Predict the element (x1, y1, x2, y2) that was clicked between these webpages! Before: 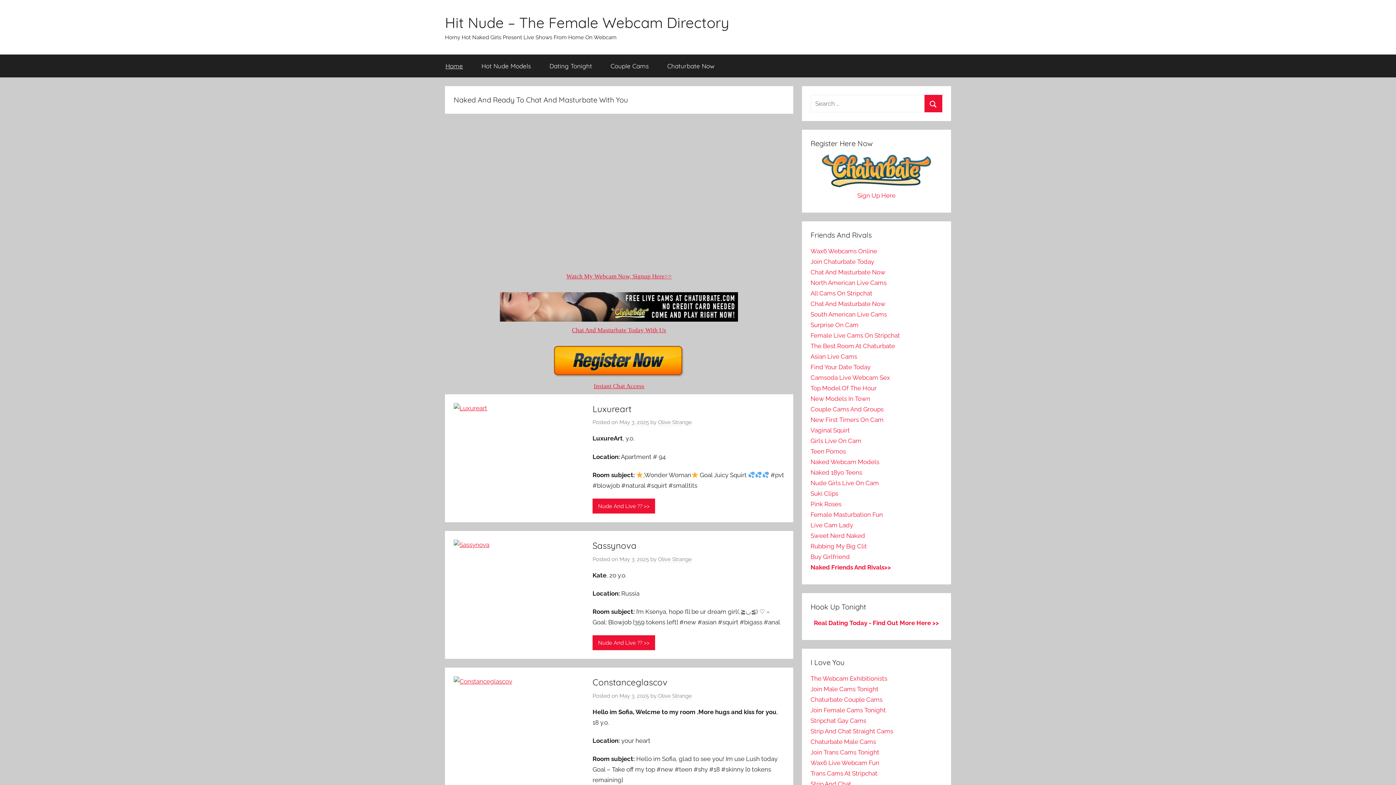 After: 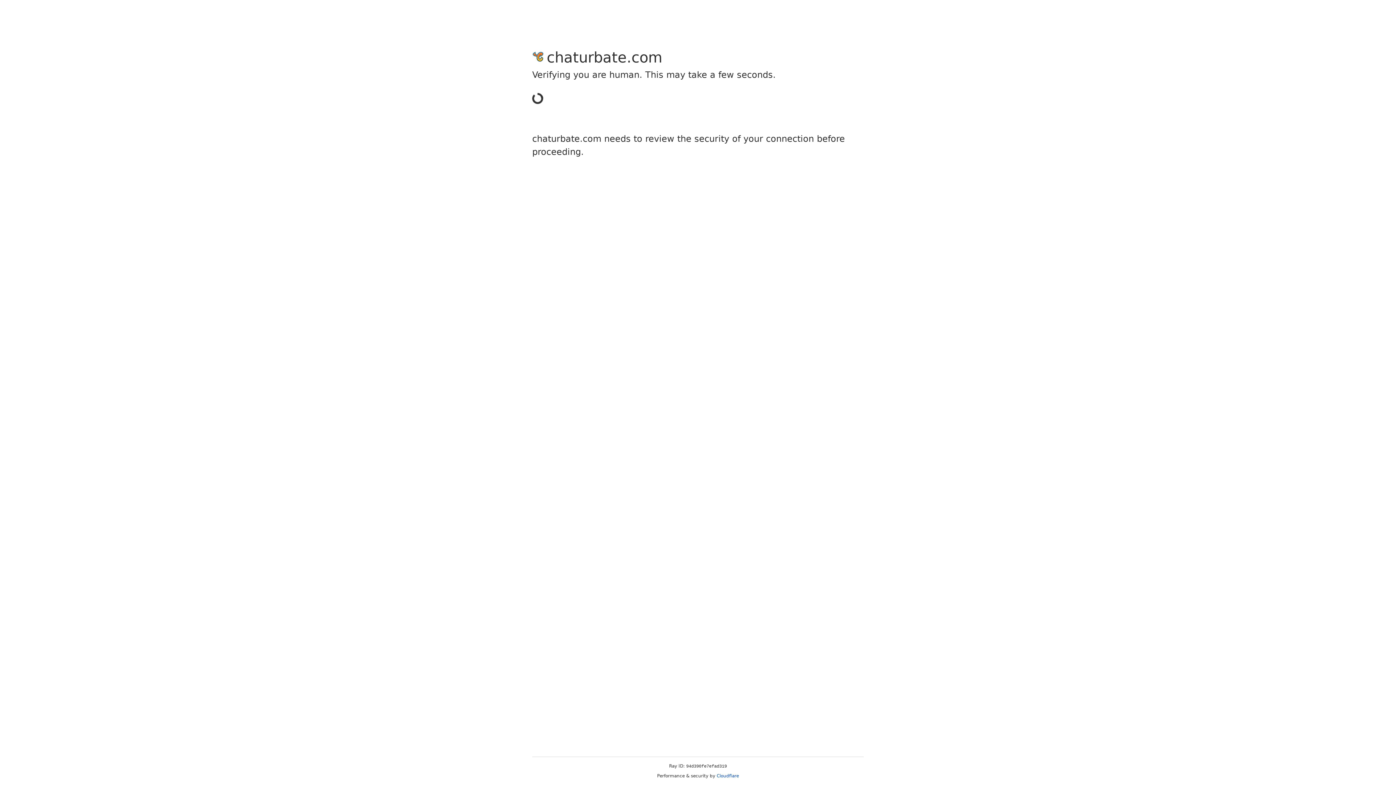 Action: label: Chaturbate Couple Cams bbox: (810, 696, 882, 703)